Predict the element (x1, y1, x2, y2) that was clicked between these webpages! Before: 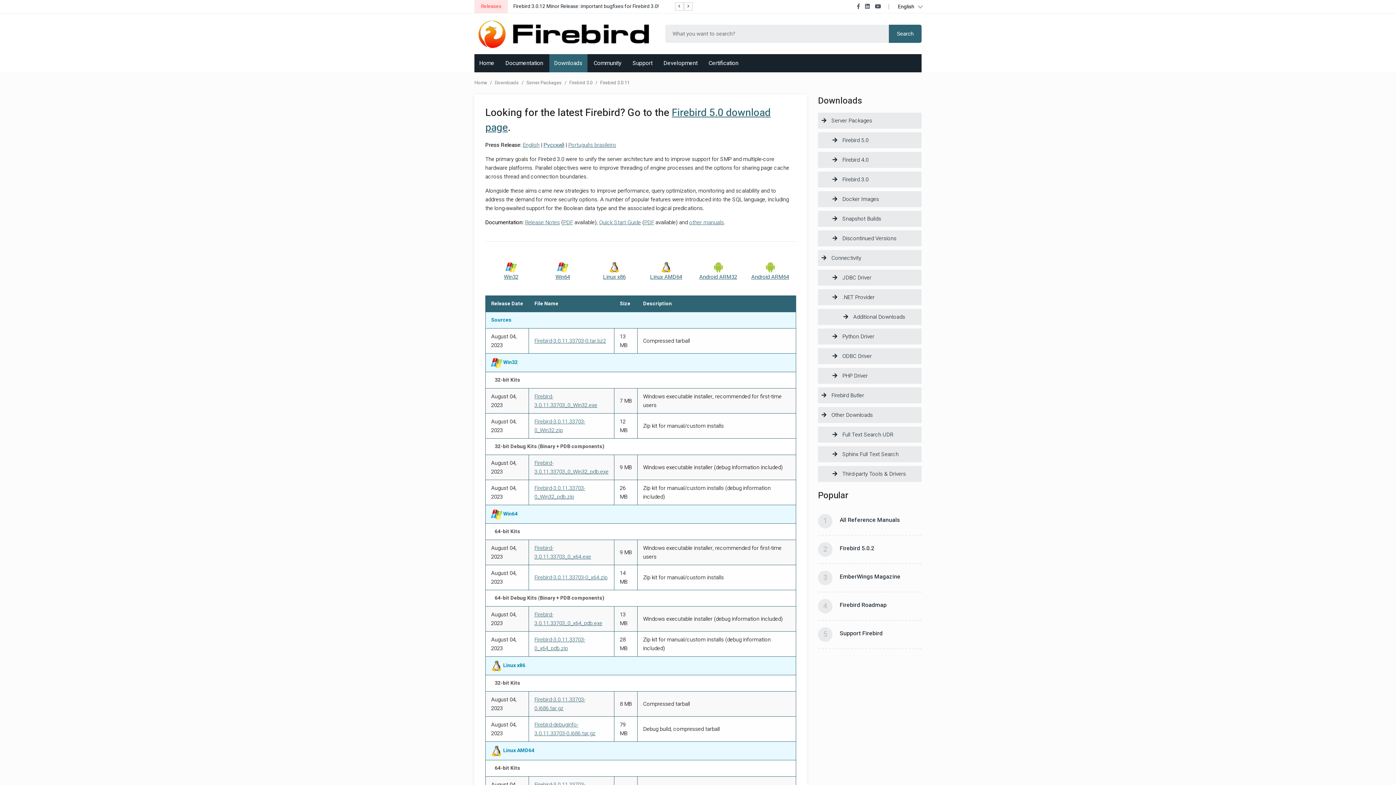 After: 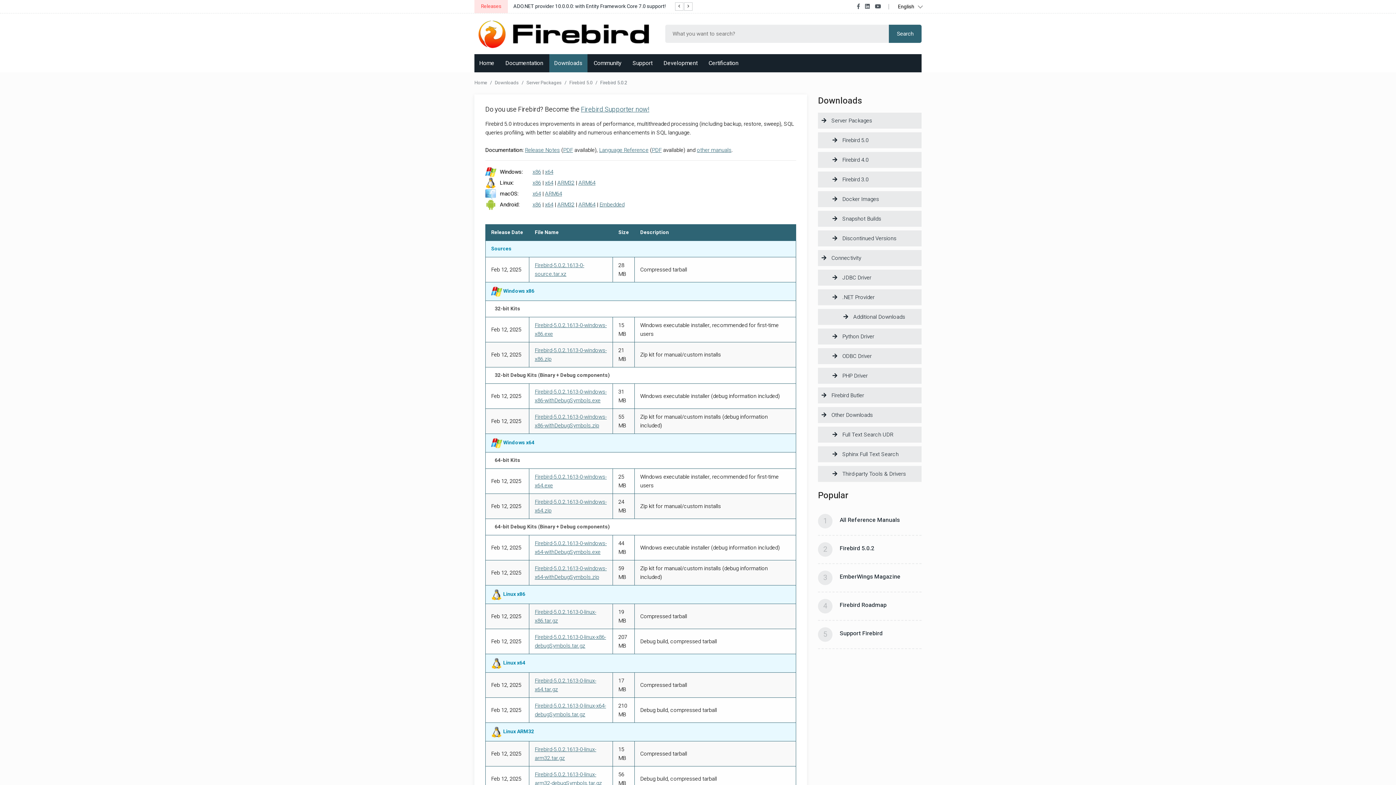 Action: bbox: (840, 544, 874, 552) label: Firebird 5.0.2